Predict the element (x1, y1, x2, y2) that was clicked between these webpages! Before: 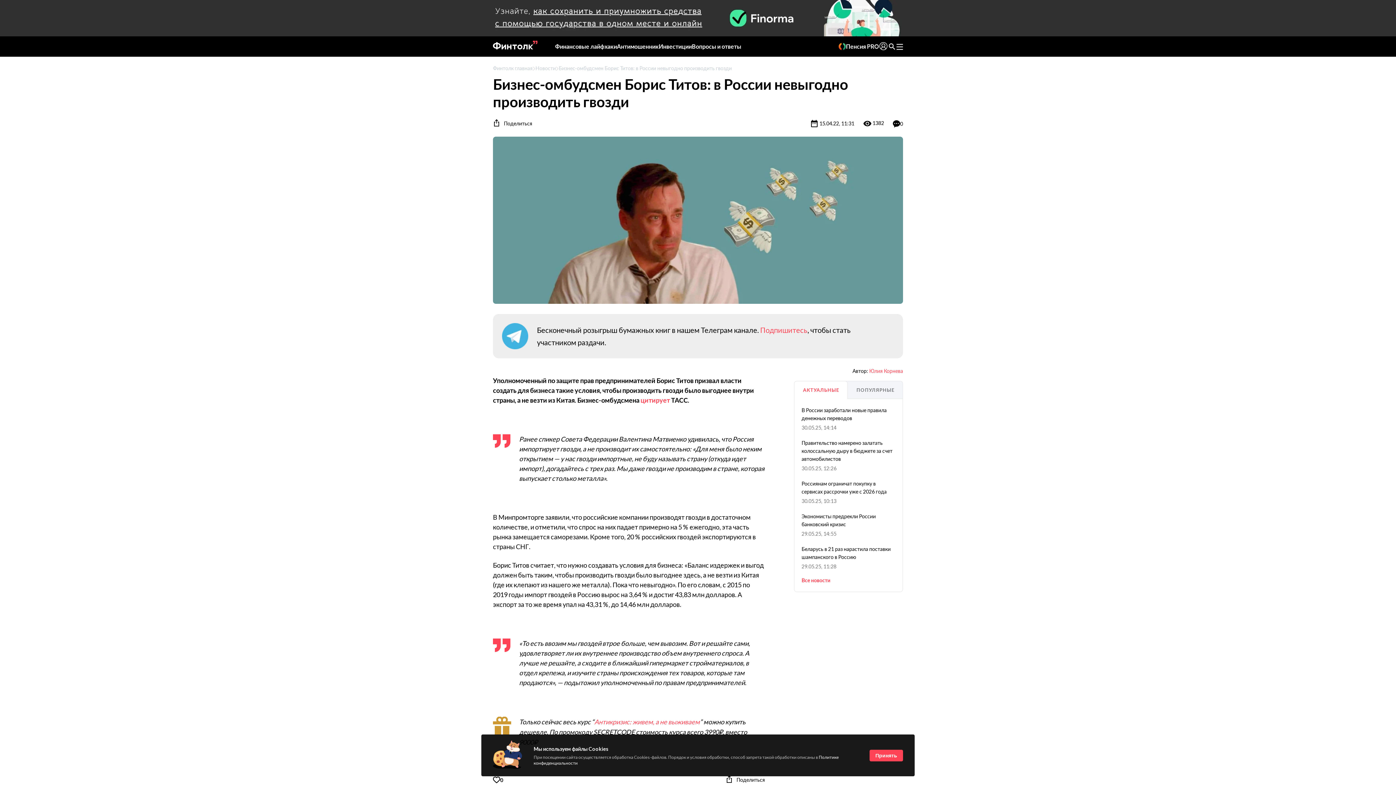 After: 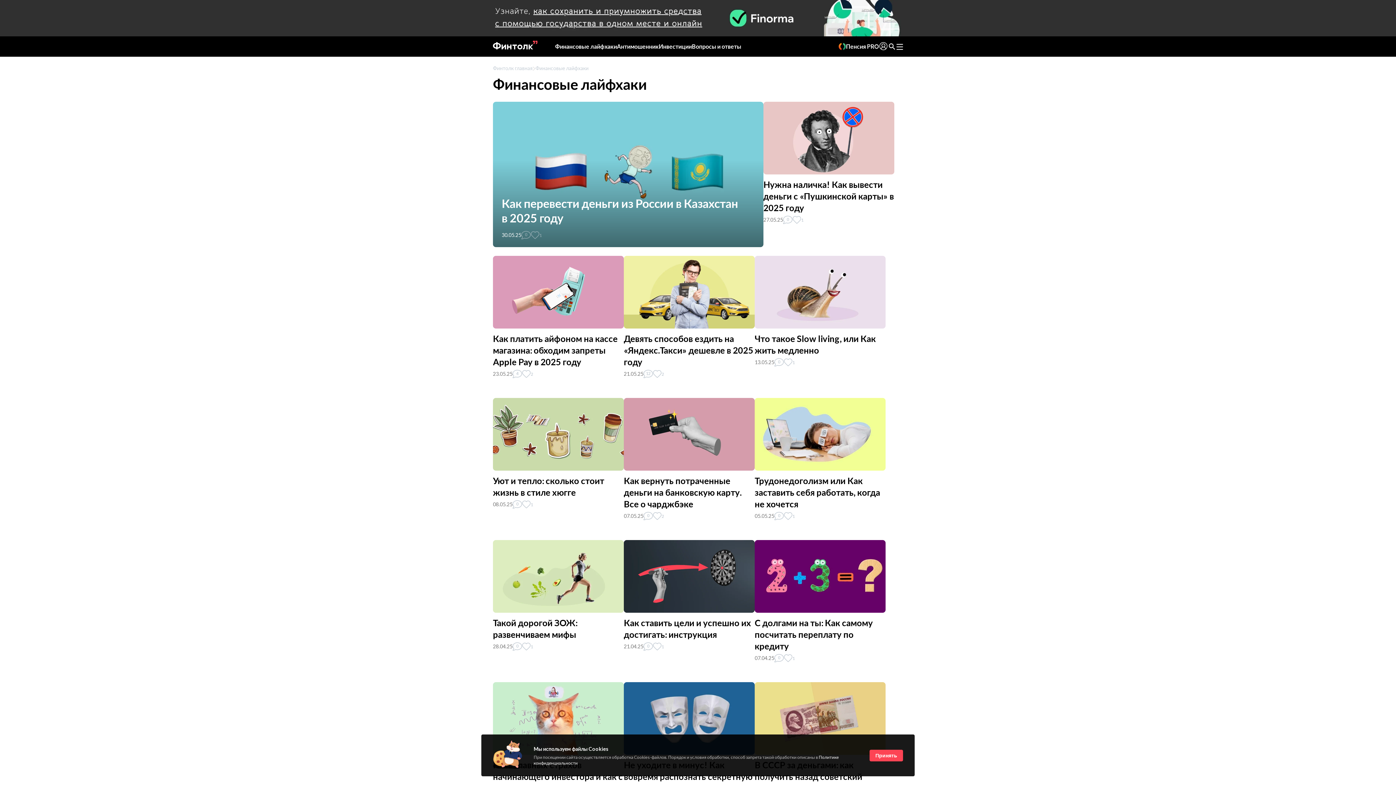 Action: bbox: (555, 42, 617, 50) label: Финансовые лайфхаки